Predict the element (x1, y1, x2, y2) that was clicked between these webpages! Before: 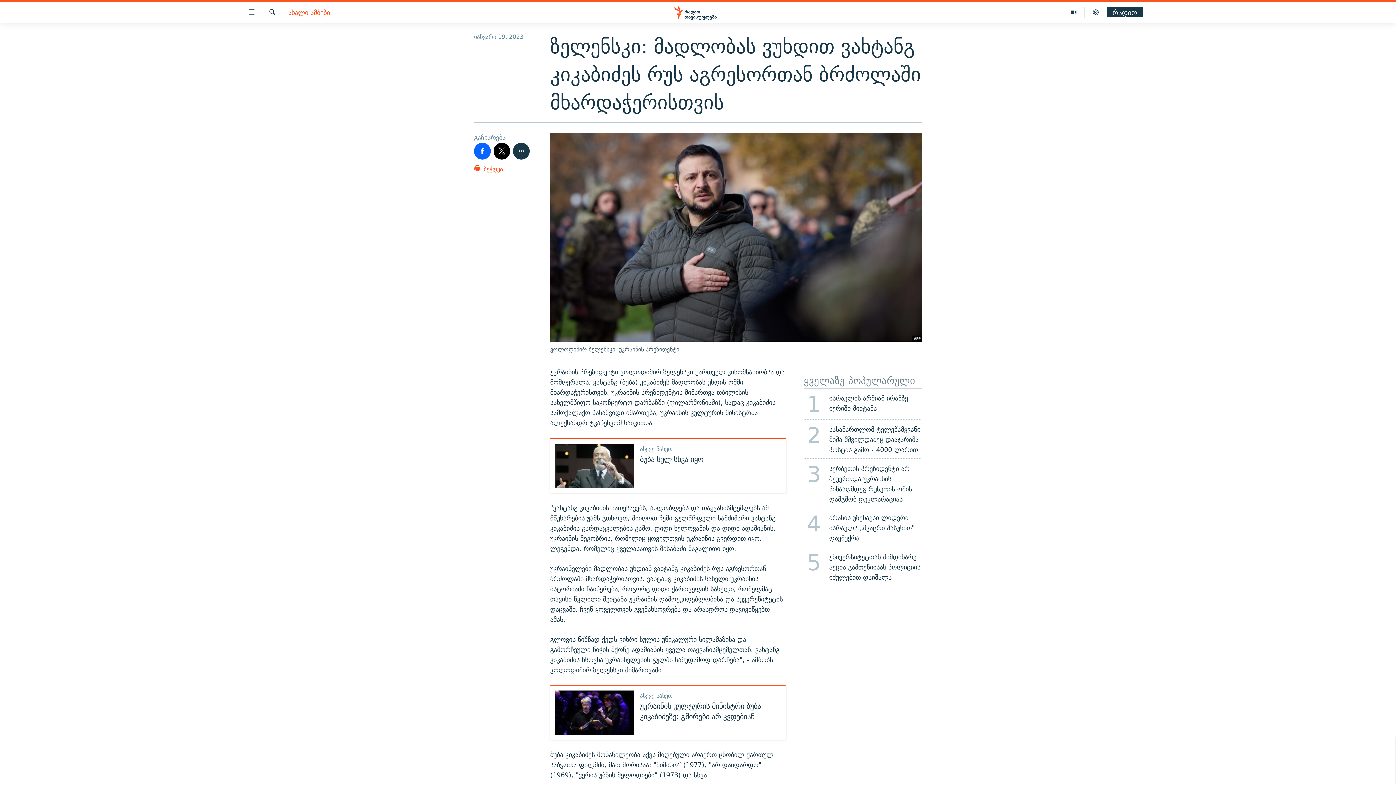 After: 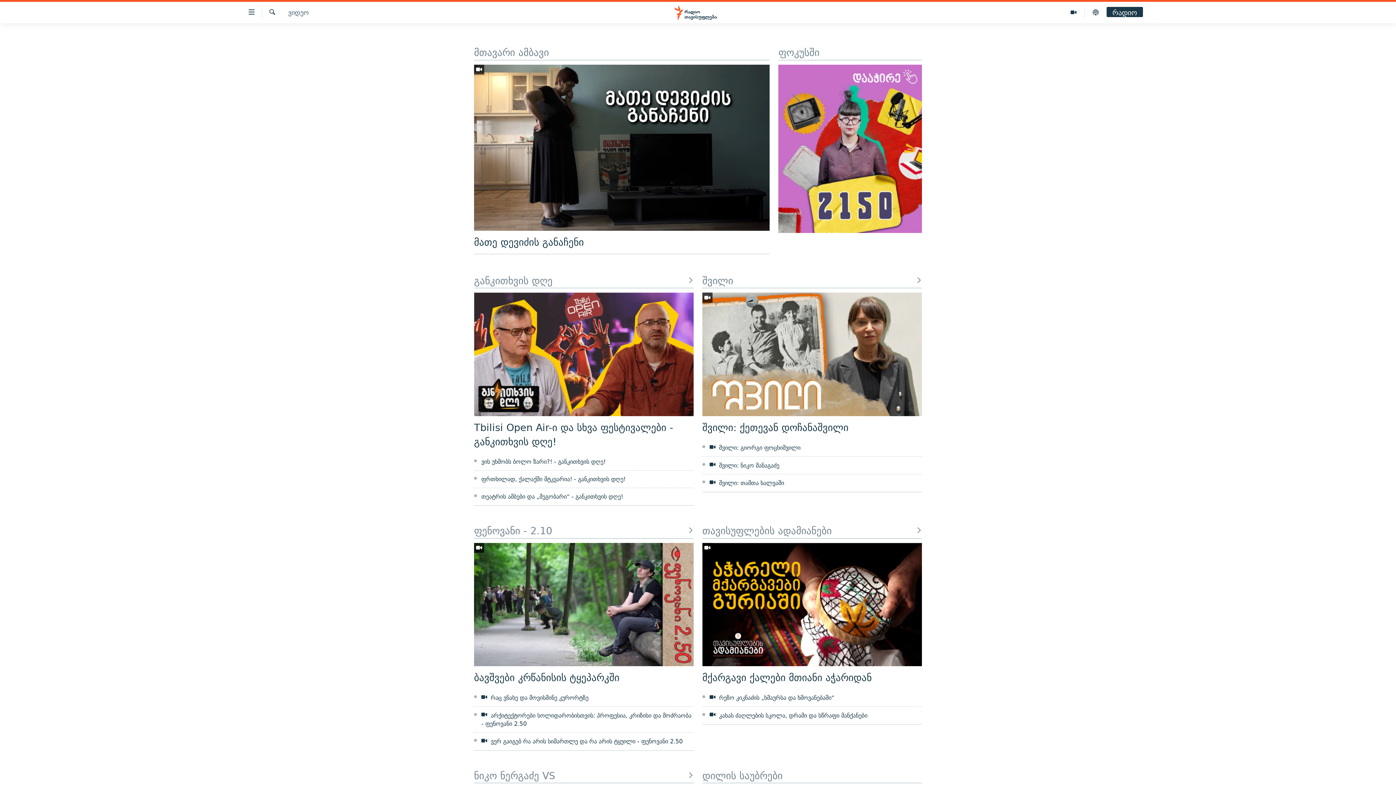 Action: bbox: (1062, 6, 1085, 18)